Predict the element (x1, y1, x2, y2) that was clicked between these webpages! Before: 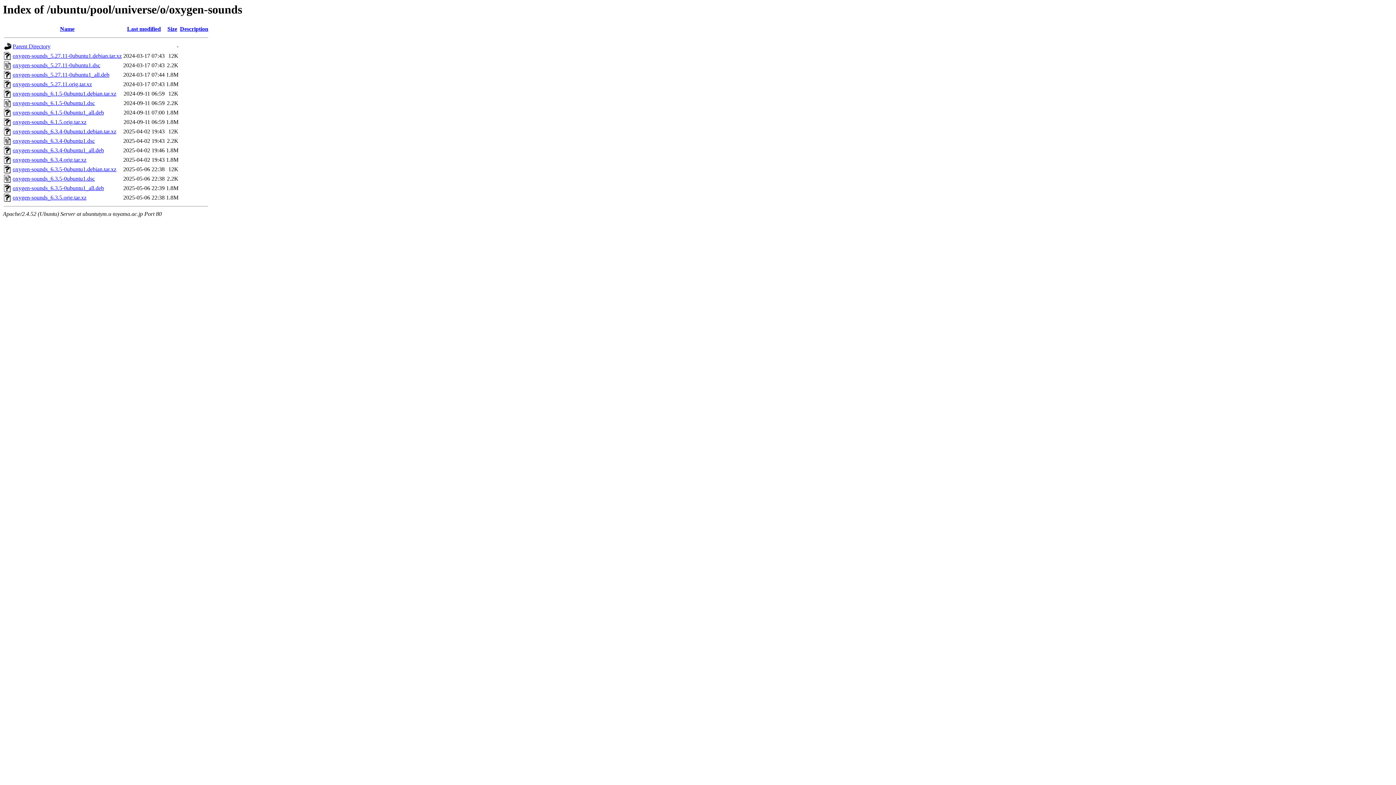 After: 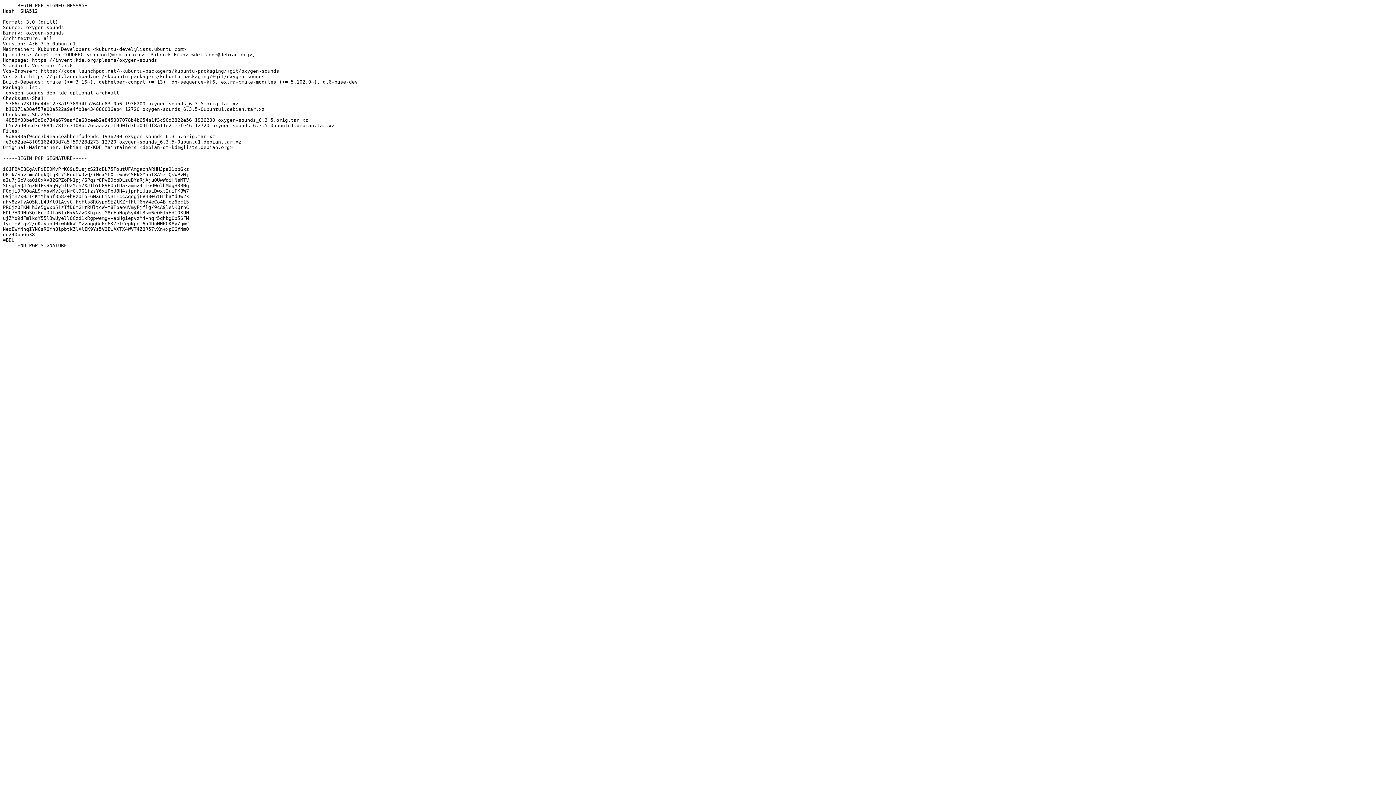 Action: label: oxygen-sounds_6.3.5-0ubuntu1.dsc bbox: (12, 175, 94, 181)